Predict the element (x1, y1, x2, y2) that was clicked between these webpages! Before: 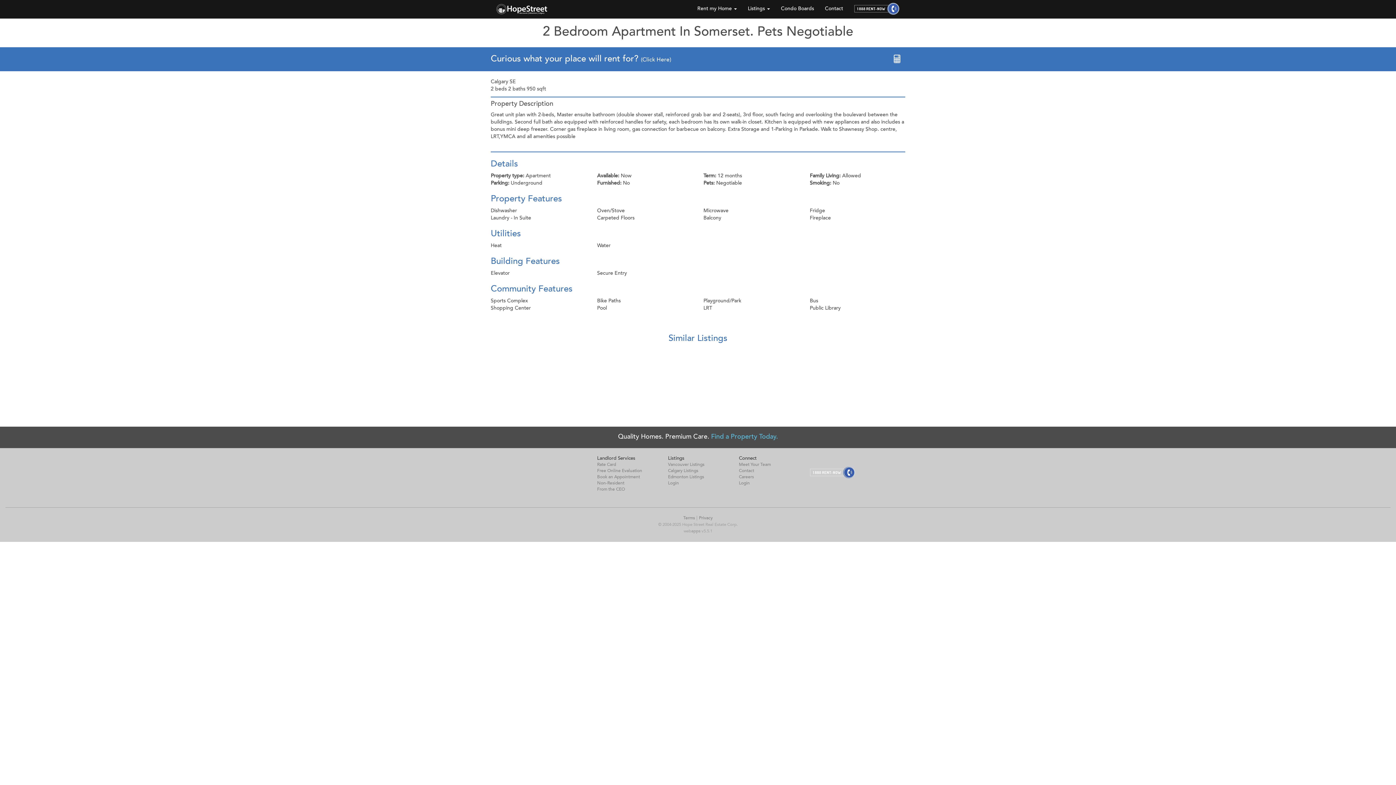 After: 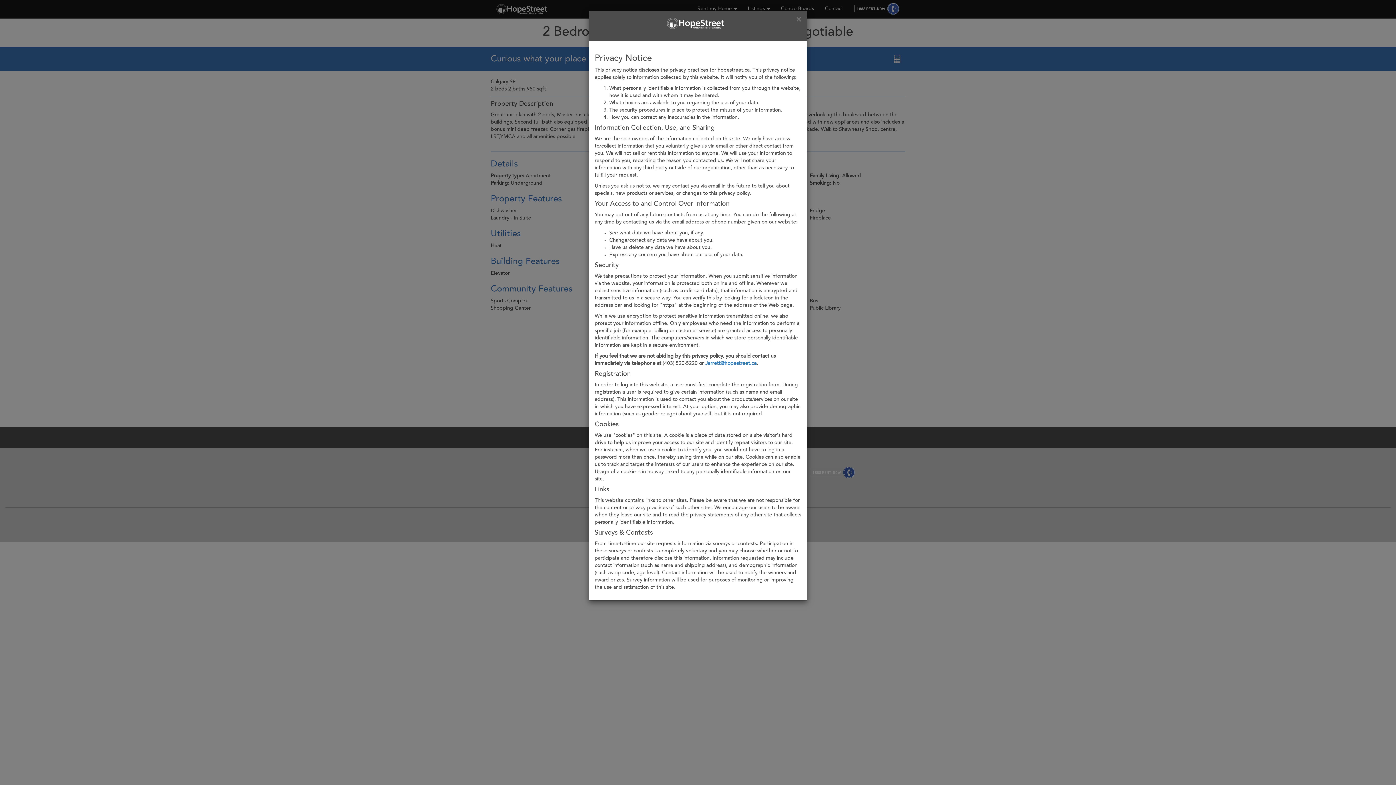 Action: bbox: (699, 515, 712, 521) label: Privacy